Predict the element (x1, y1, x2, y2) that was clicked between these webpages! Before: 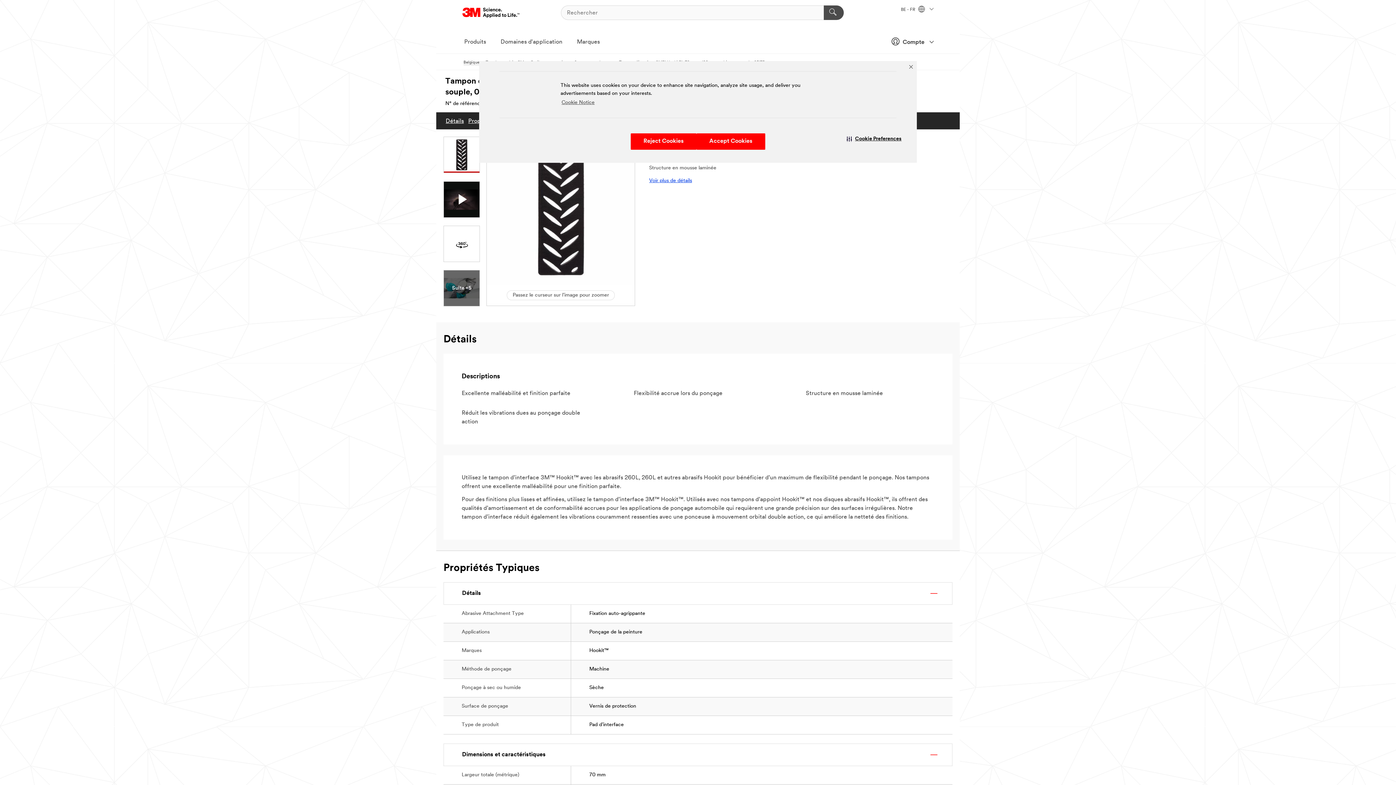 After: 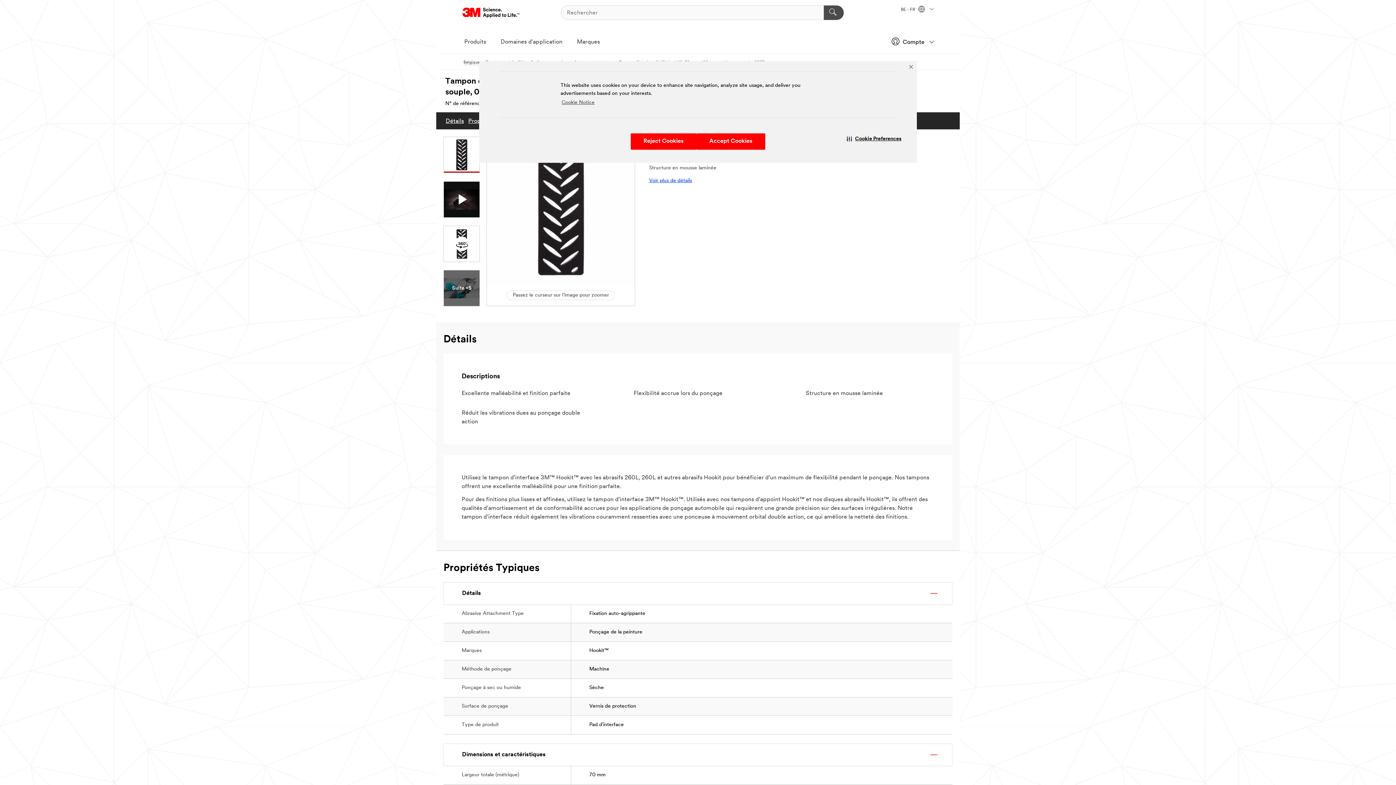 Action: bbox: (486, 137, 635, 285)